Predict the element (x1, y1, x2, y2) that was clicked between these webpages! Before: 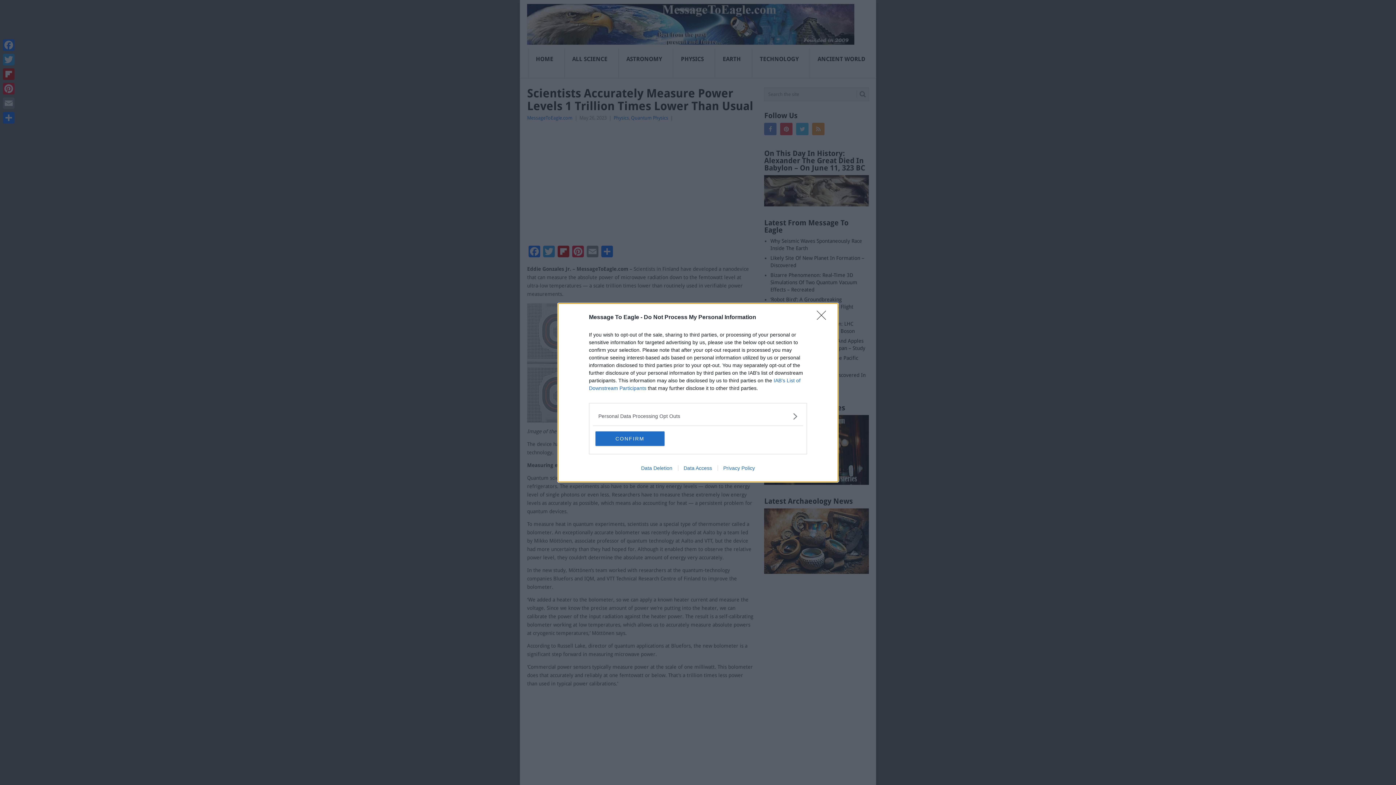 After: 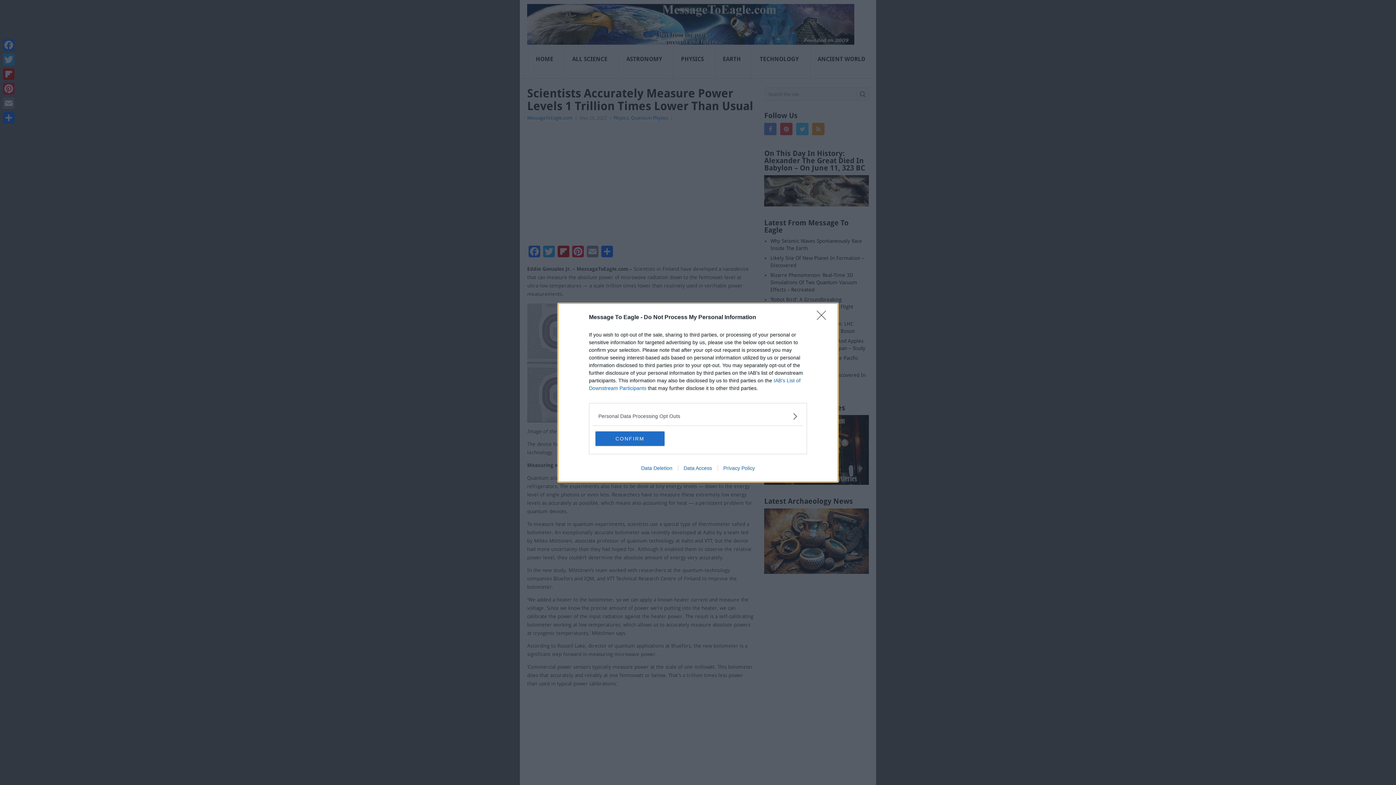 Action: bbox: (678, 465, 717, 471) label: Data Access